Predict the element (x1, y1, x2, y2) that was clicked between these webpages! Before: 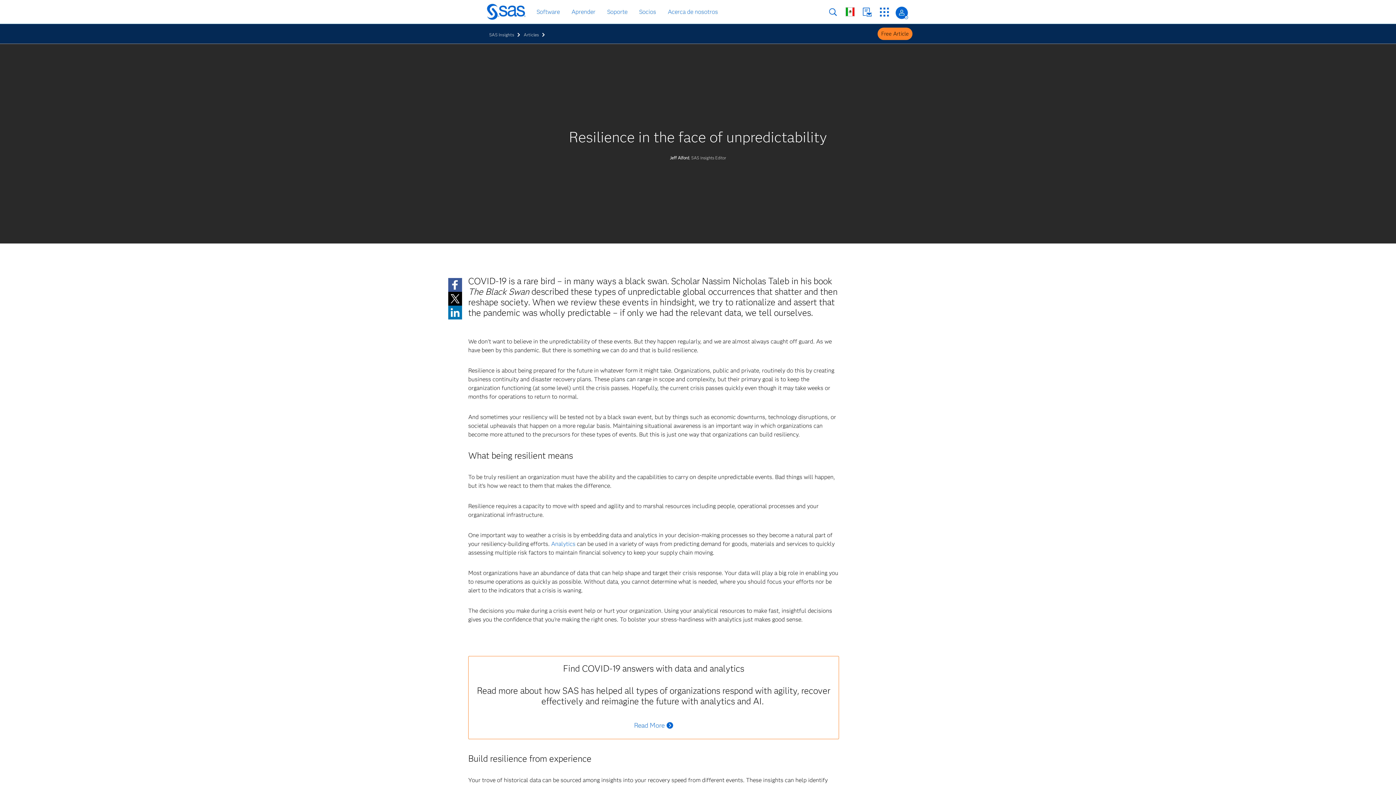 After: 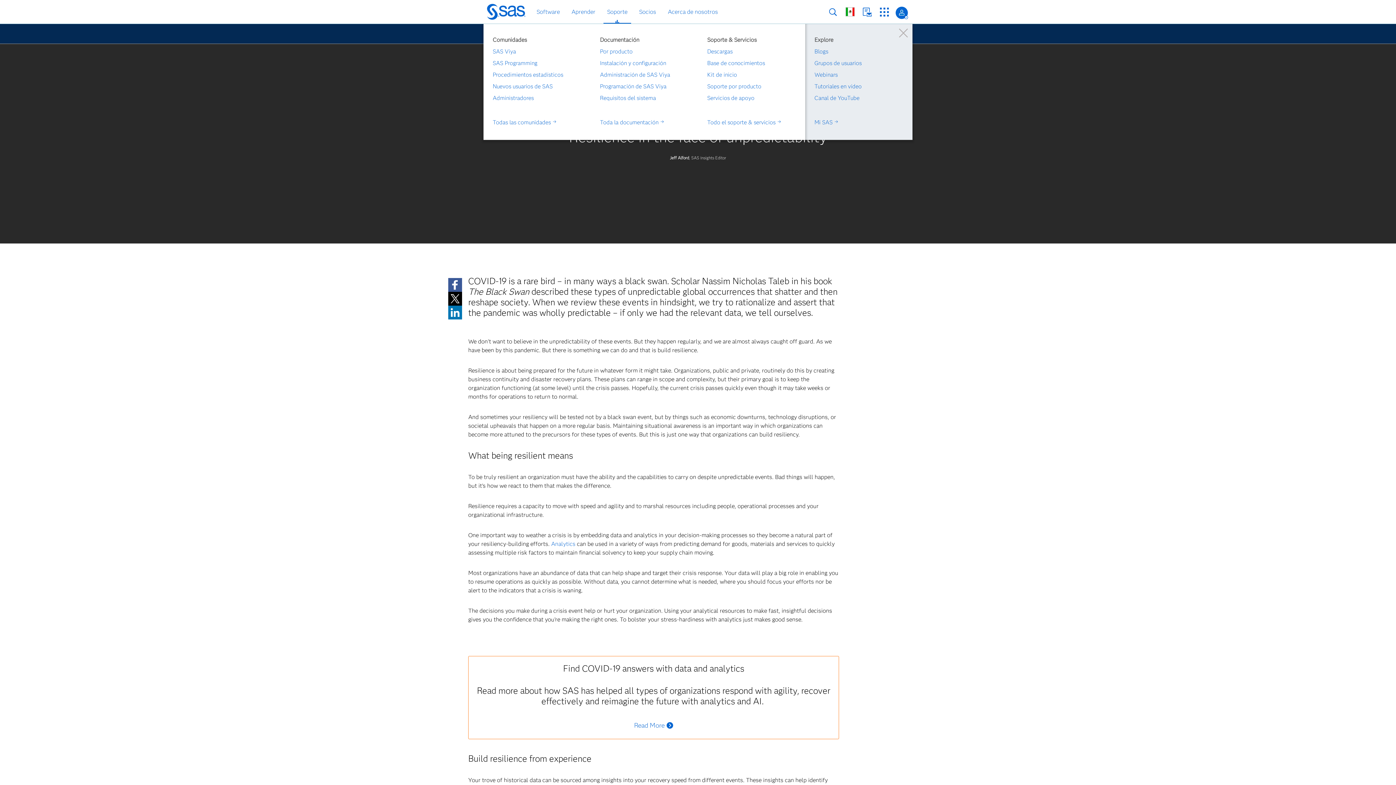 Action: bbox: (605, 6, 629, 17) label: Soporte